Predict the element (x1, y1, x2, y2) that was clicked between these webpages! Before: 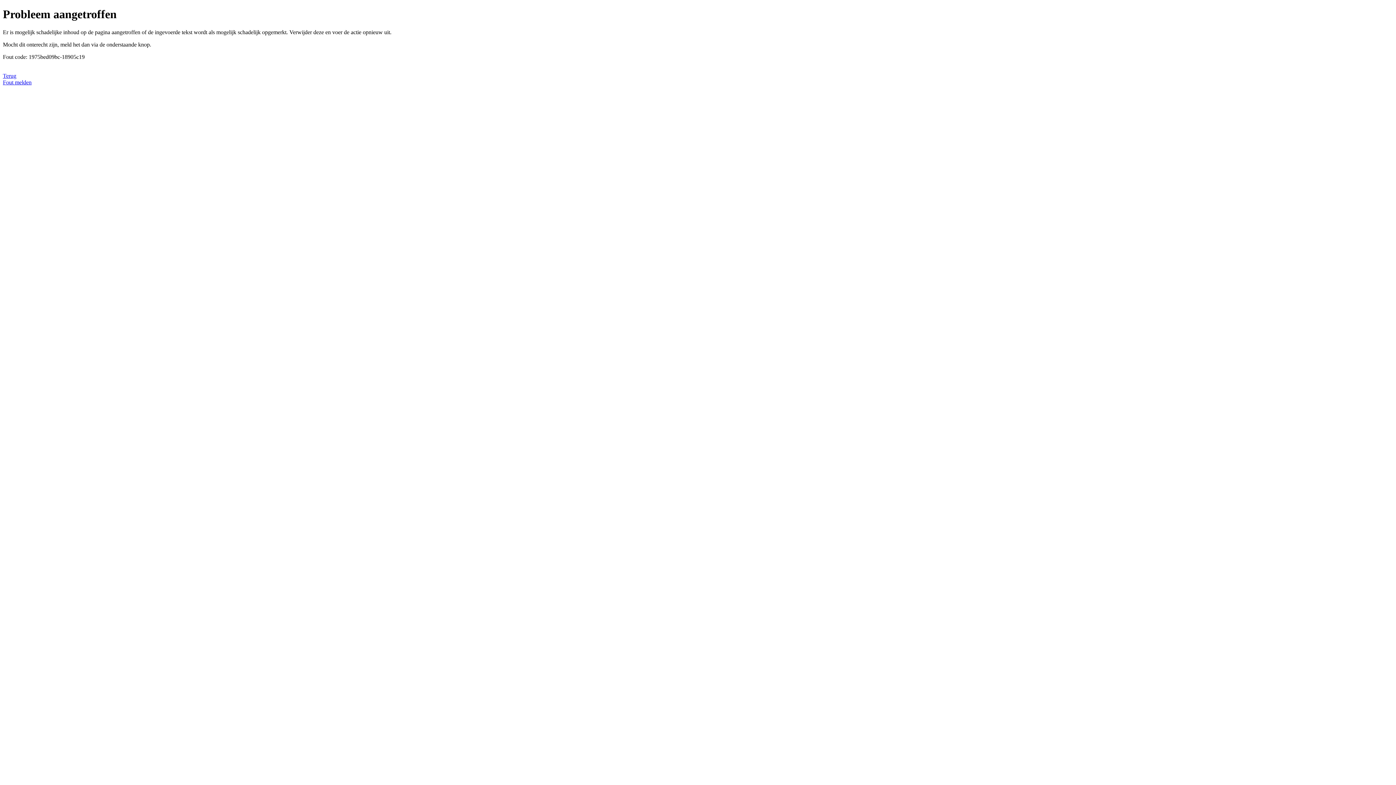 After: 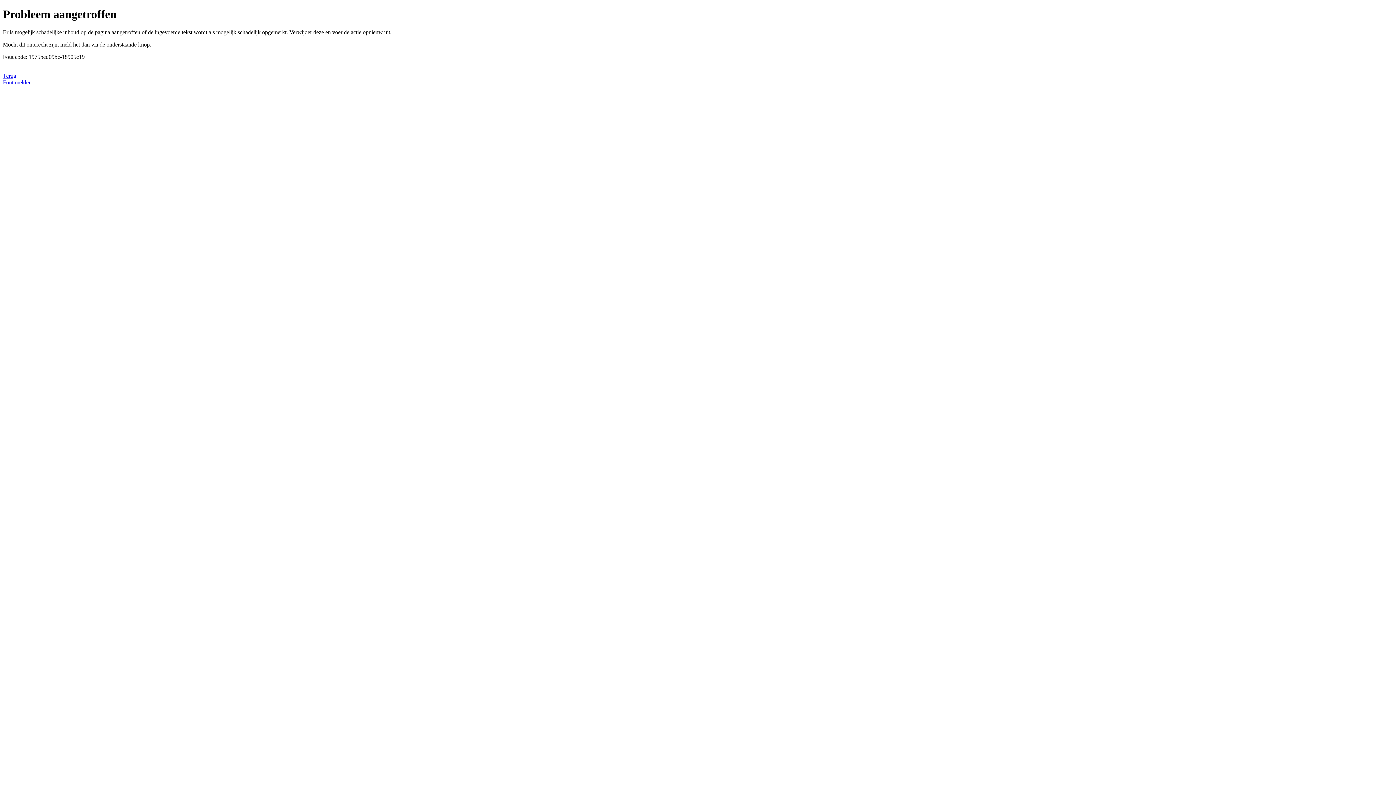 Action: bbox: (2, 79, 31, 85) label: Fout melden